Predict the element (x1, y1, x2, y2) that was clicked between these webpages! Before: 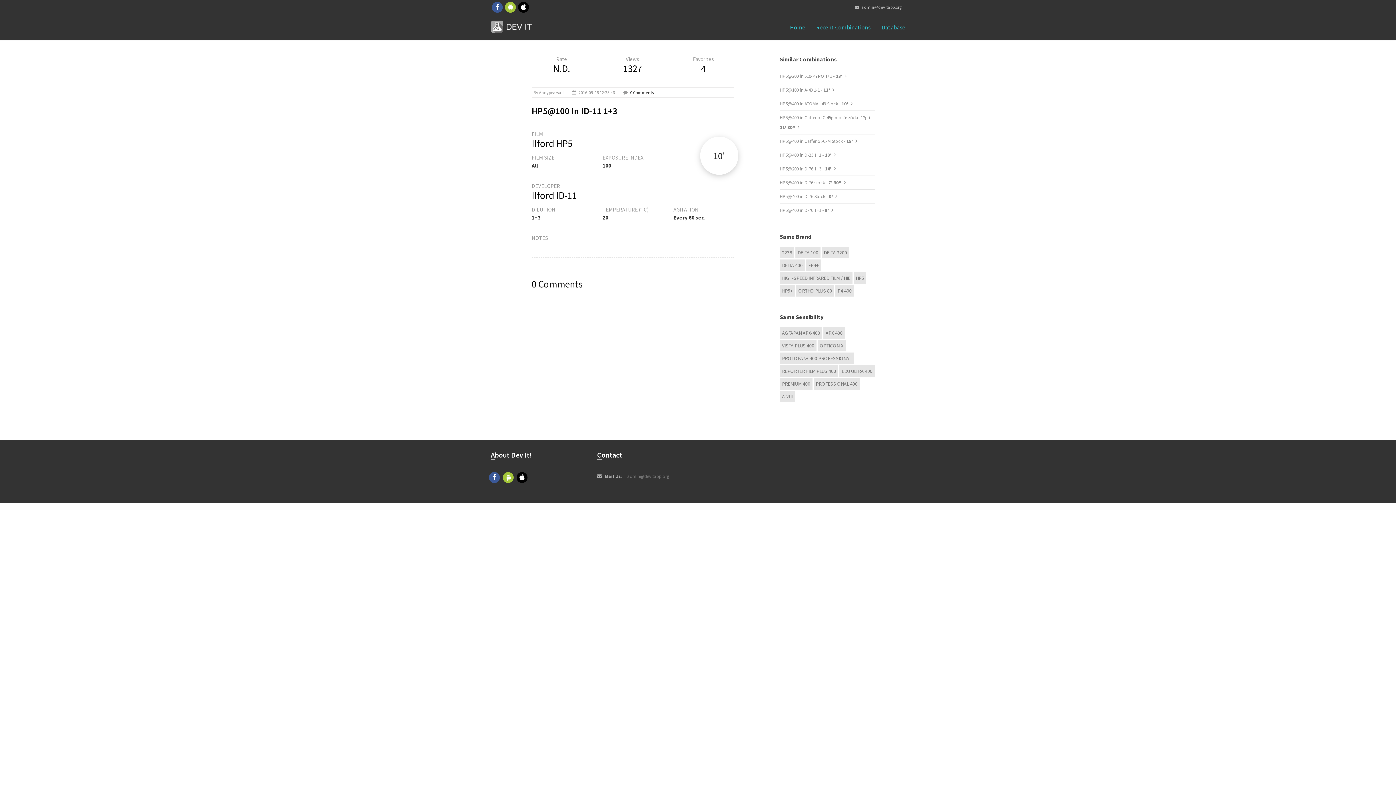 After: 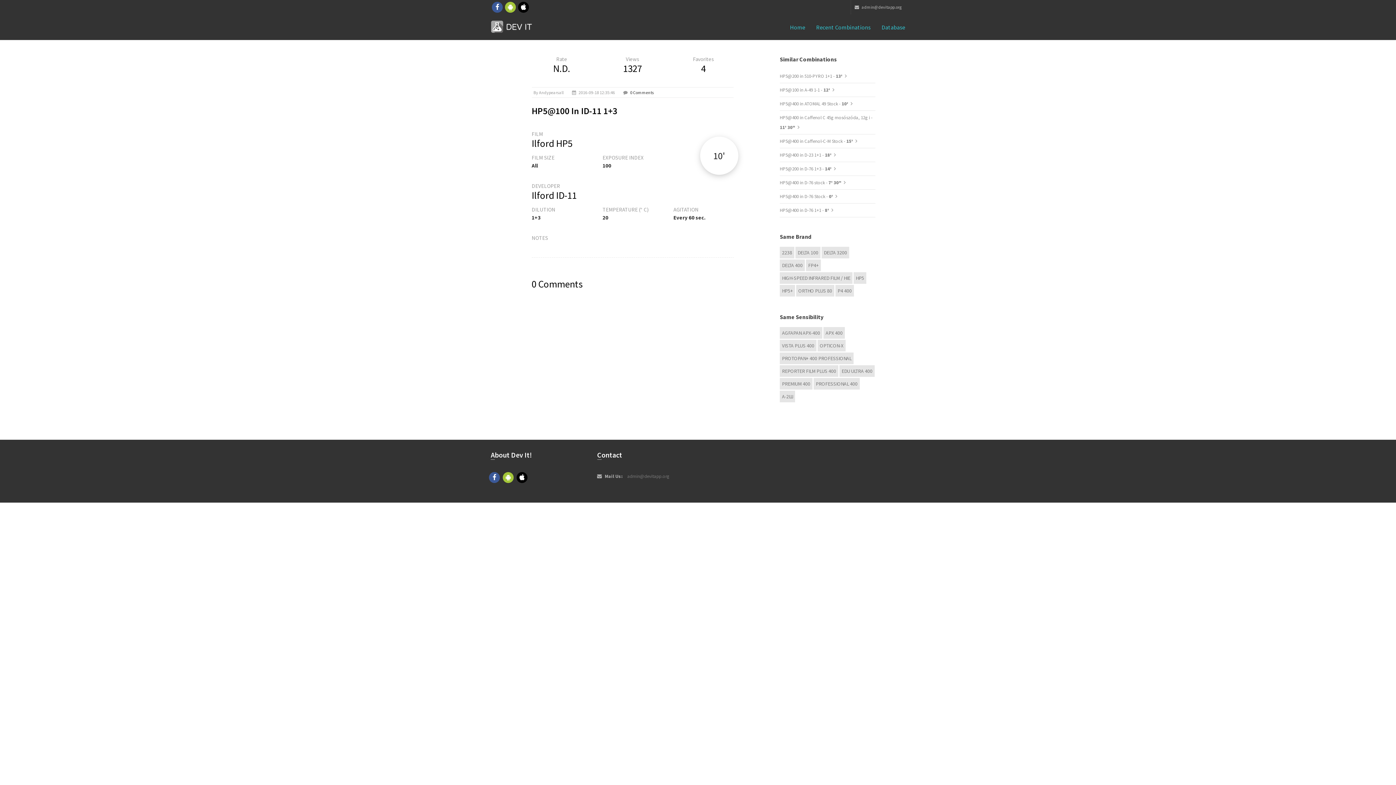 Action: bbox: (502, 472, 513, 483)